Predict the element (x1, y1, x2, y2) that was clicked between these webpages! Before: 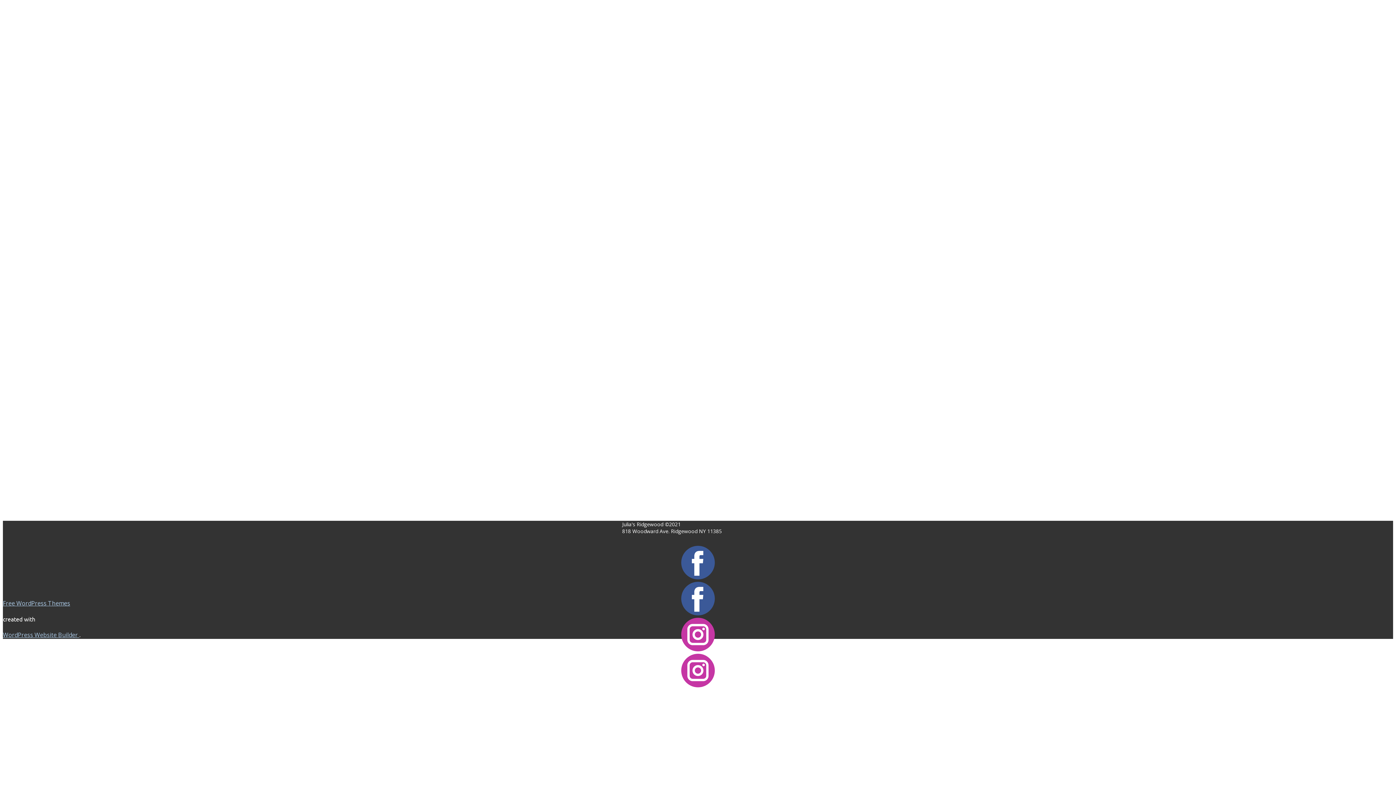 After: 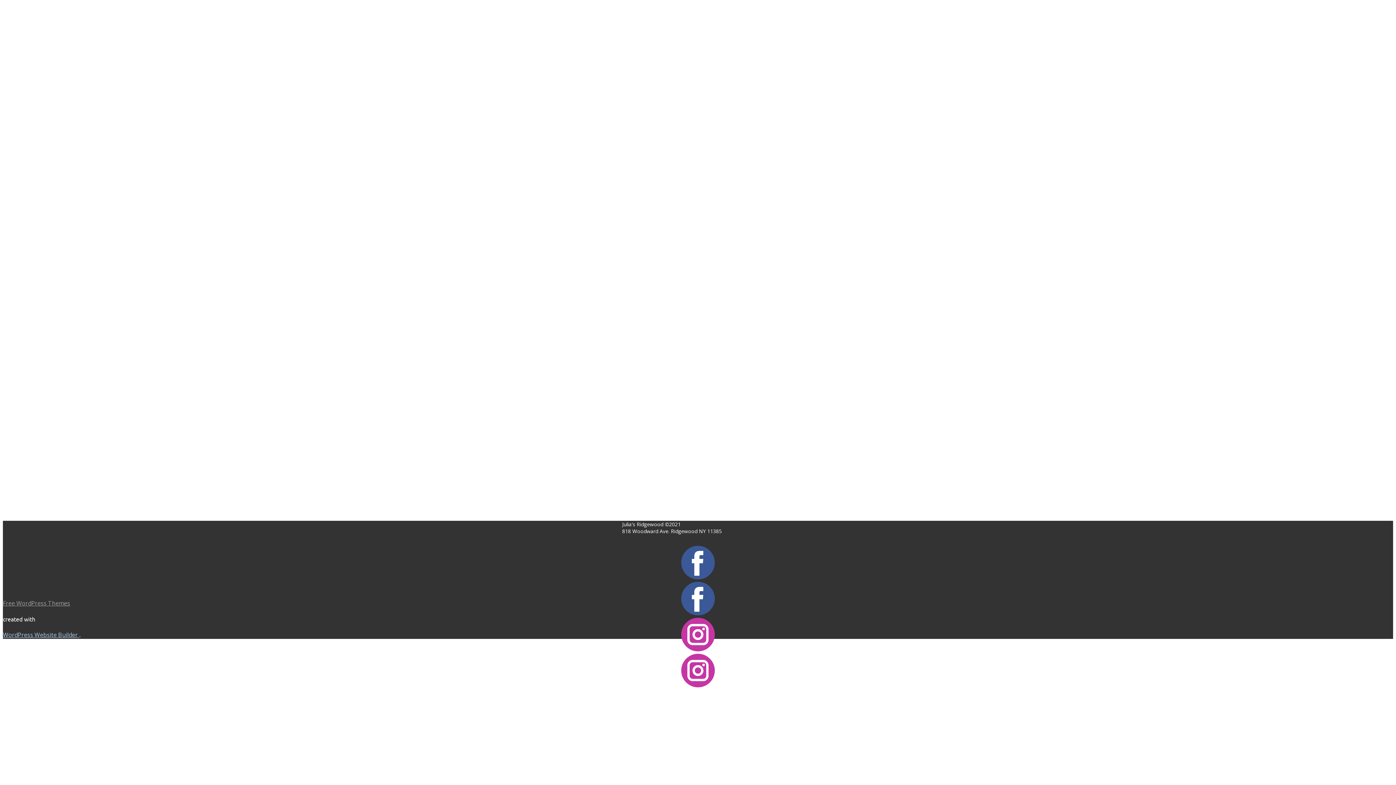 Action: label: Free WordPress Themes bbox: (2, 599, 70, 607)